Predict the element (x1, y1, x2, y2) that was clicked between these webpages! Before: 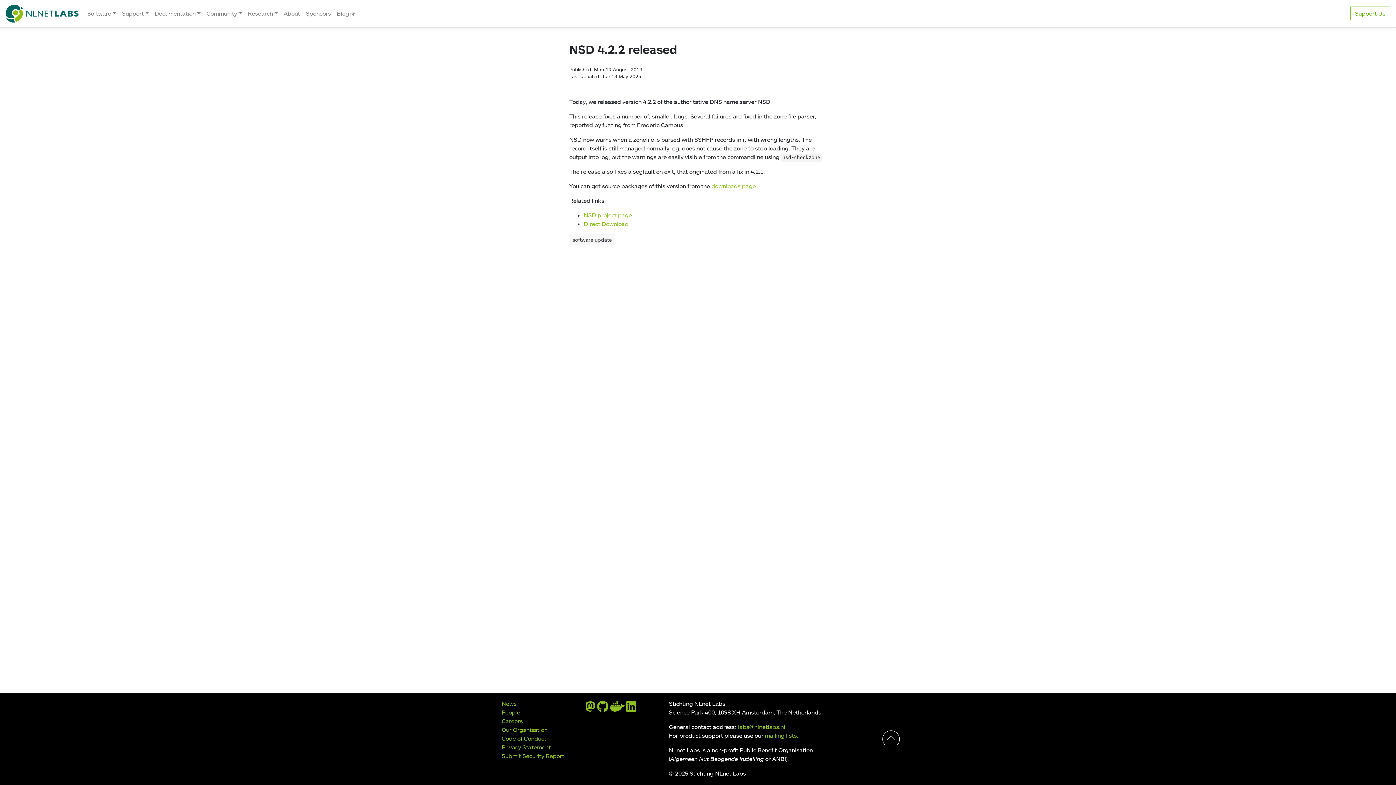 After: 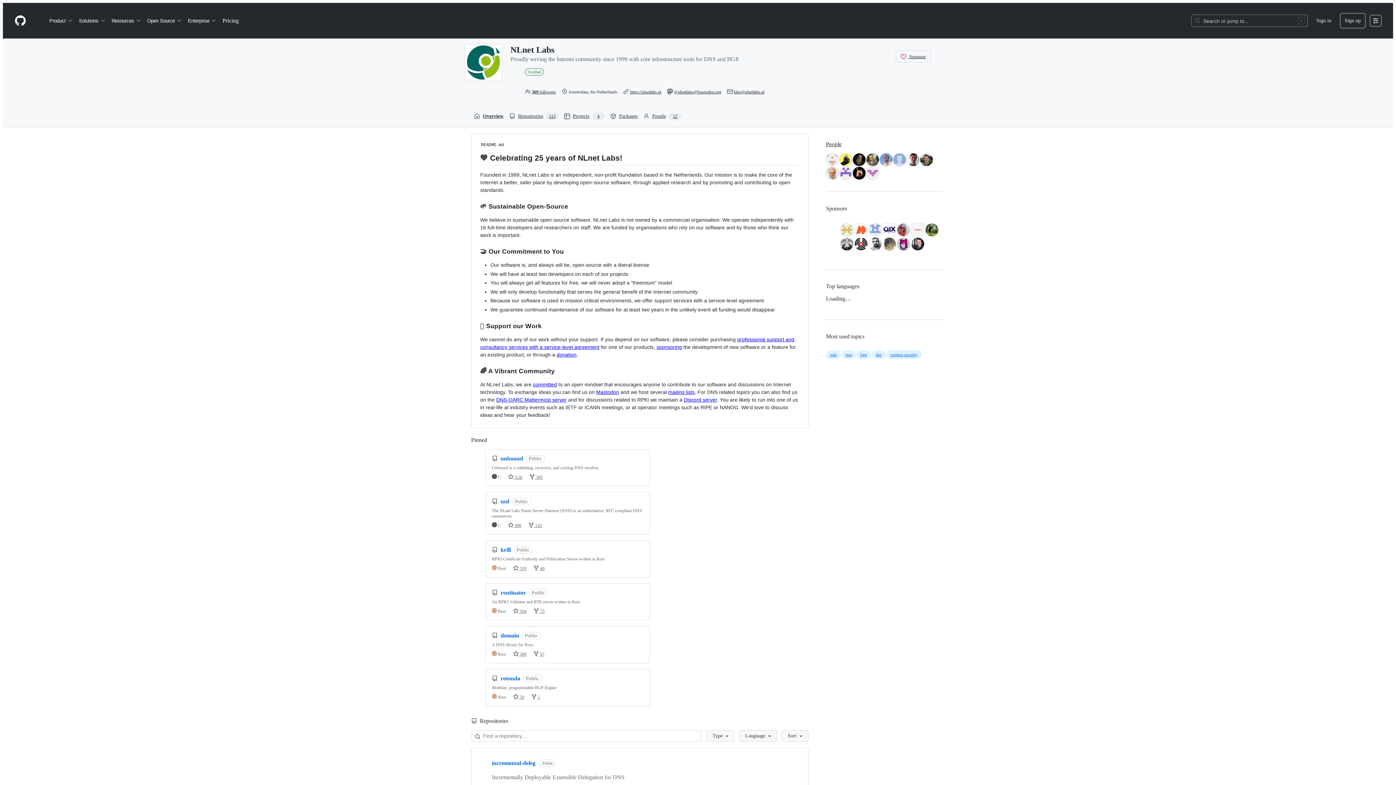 Action: label: github bbox: (597, 705, 608, 712)